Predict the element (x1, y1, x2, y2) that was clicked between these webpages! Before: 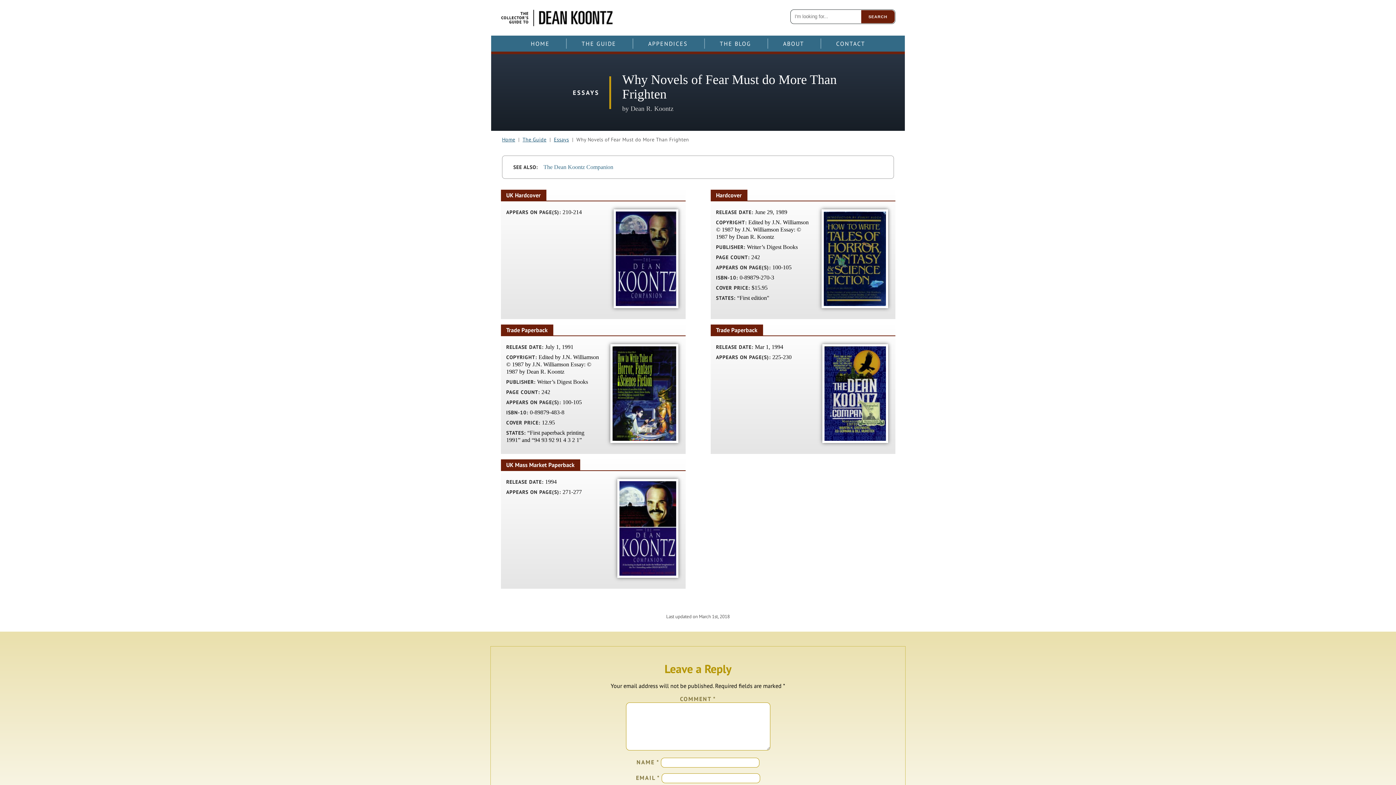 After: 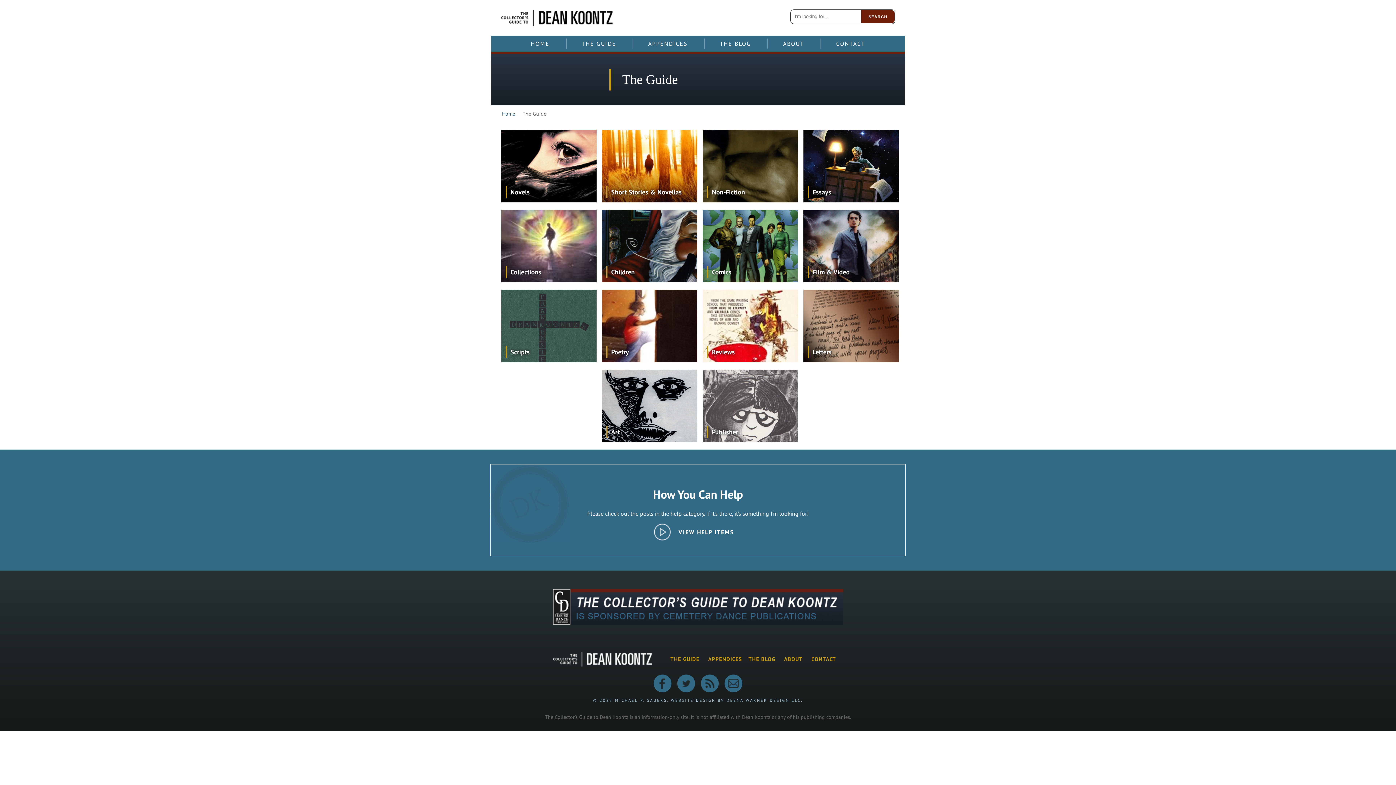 Action: bbox: (570, 38, 627, 48) label: THE GUIDE